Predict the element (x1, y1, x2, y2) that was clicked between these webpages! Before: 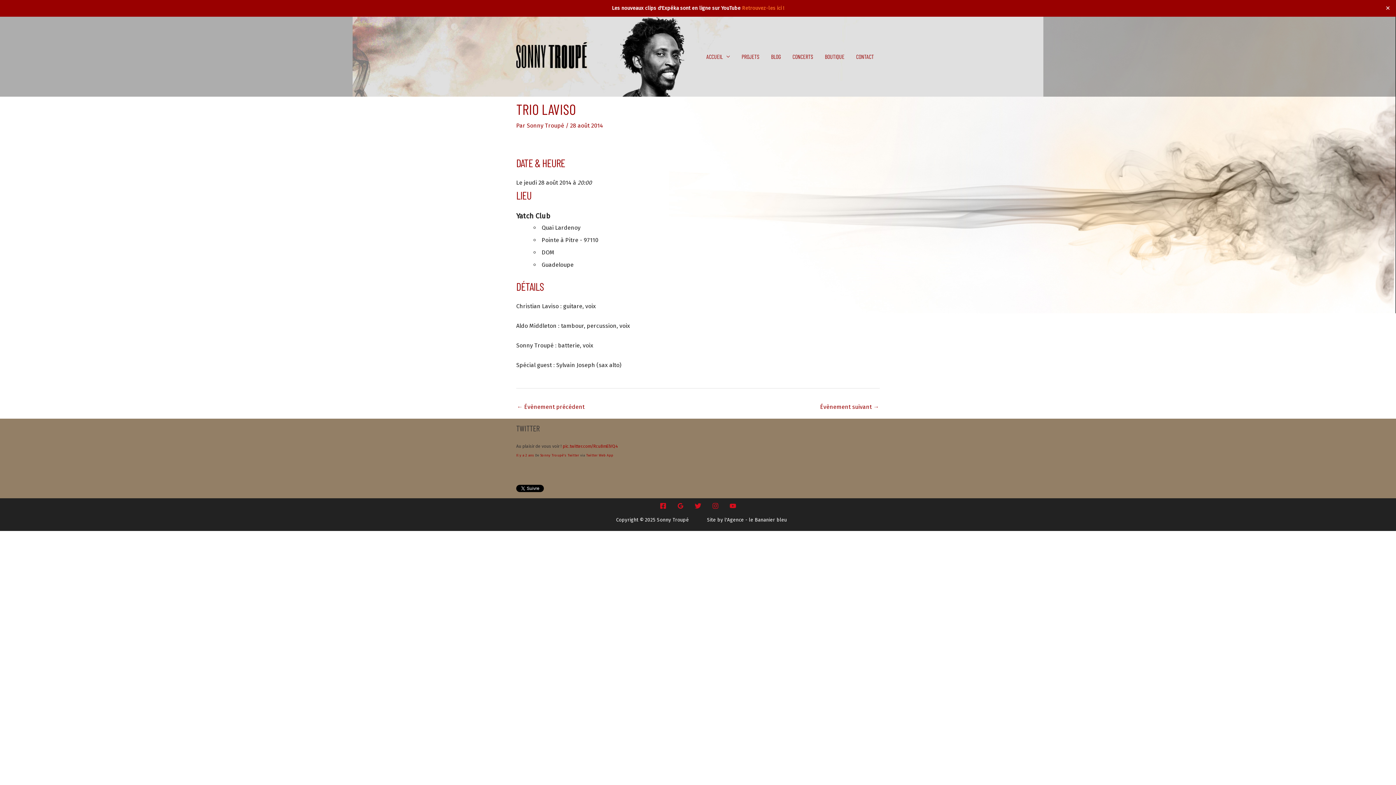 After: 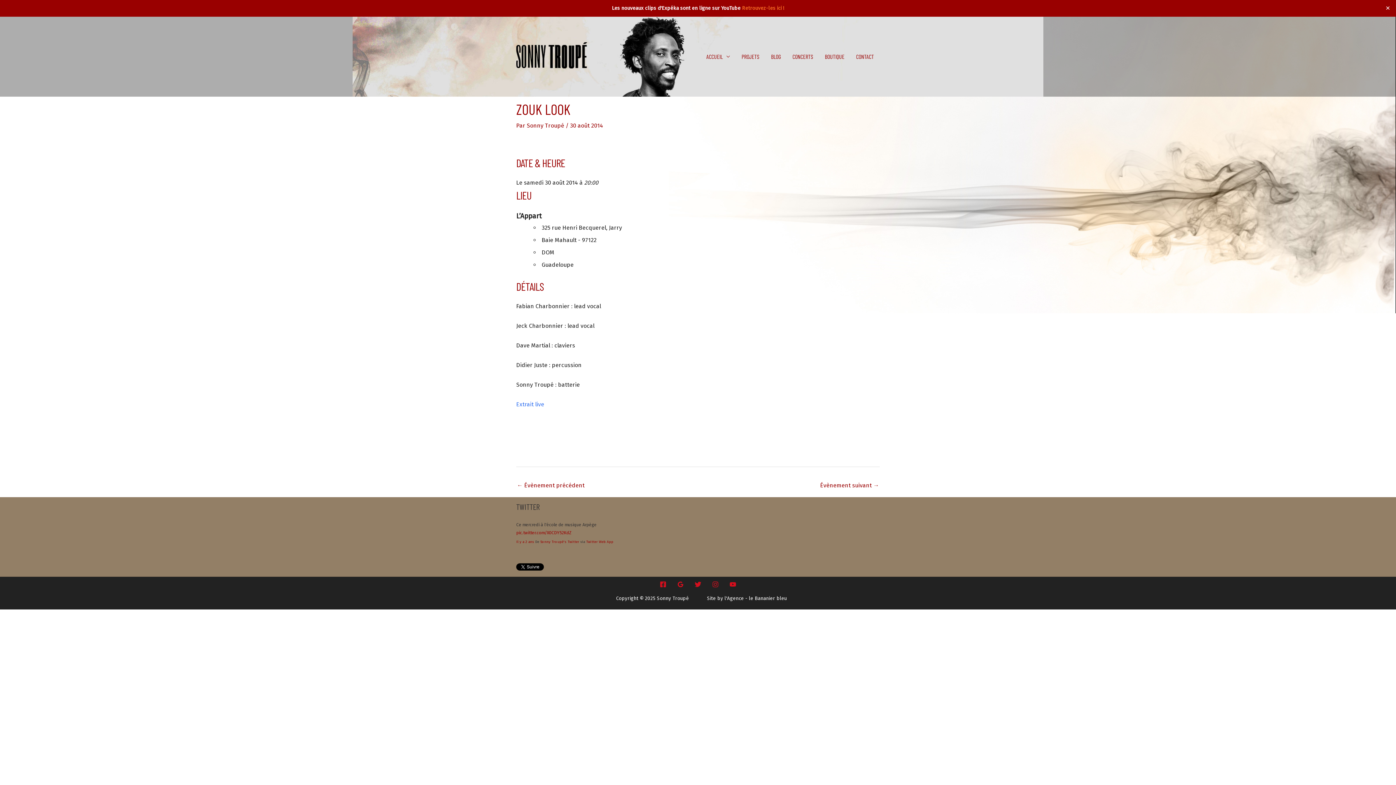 Action: bbox: (820, 401, 879, 414) label: Évènement suivant →